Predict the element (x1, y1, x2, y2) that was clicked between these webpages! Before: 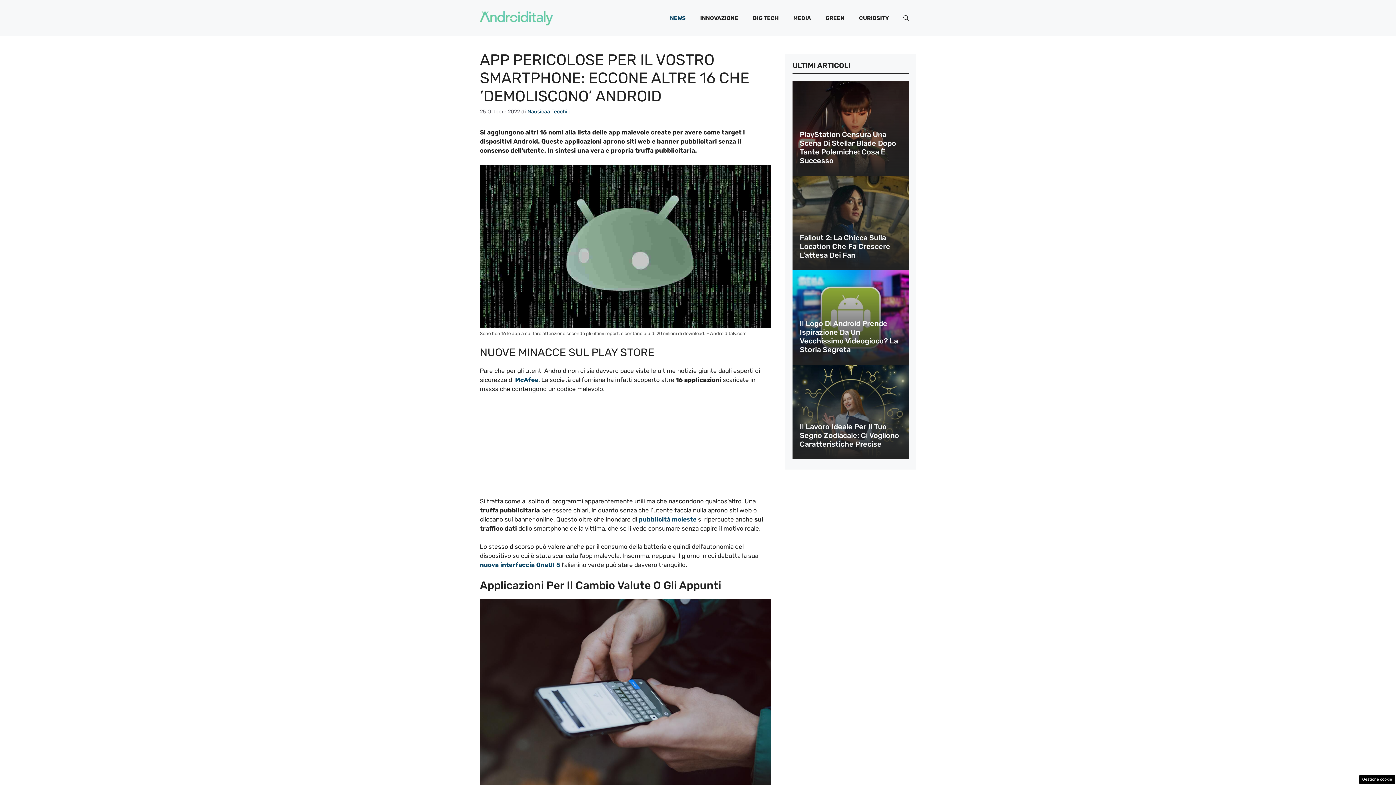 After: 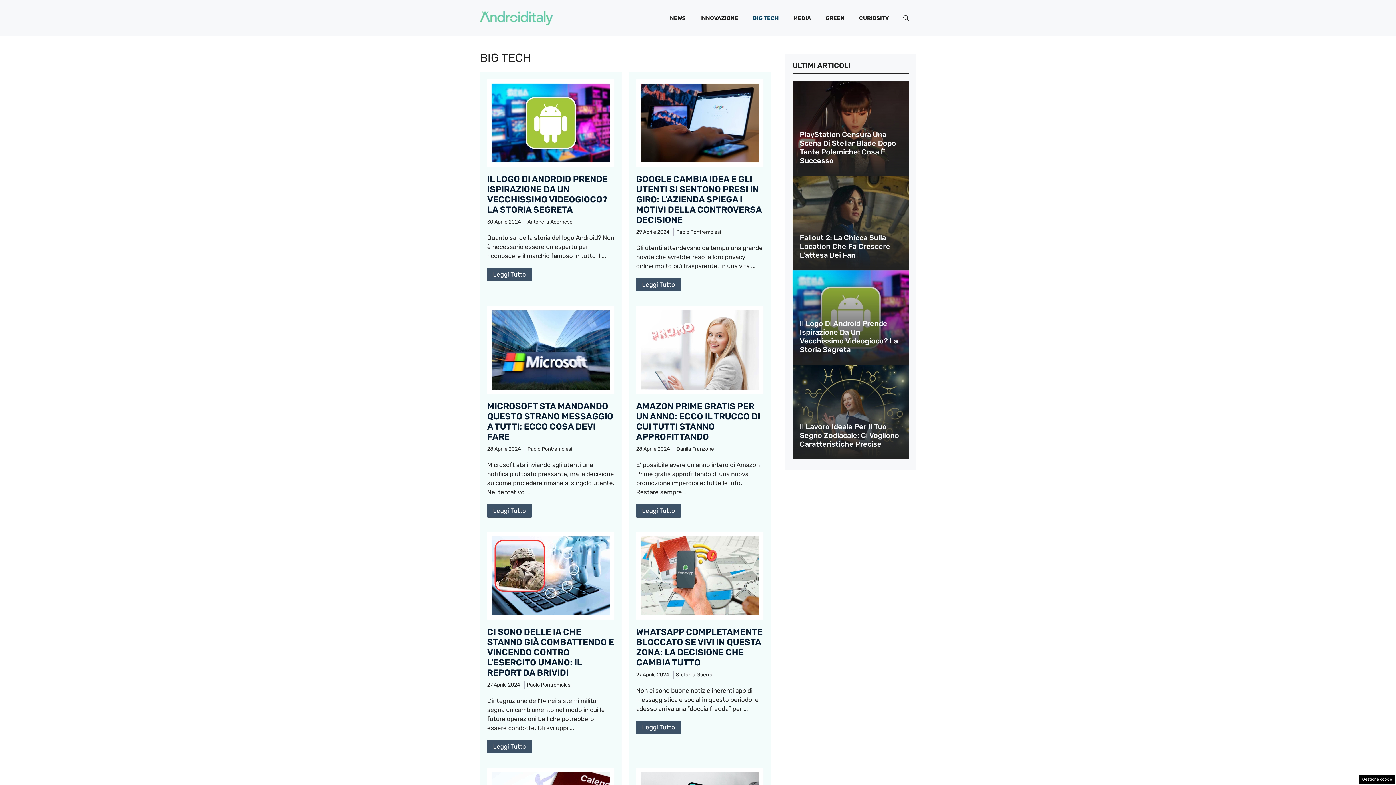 Action: bbox: (745, 7, 786, 29) label: BIG TECH